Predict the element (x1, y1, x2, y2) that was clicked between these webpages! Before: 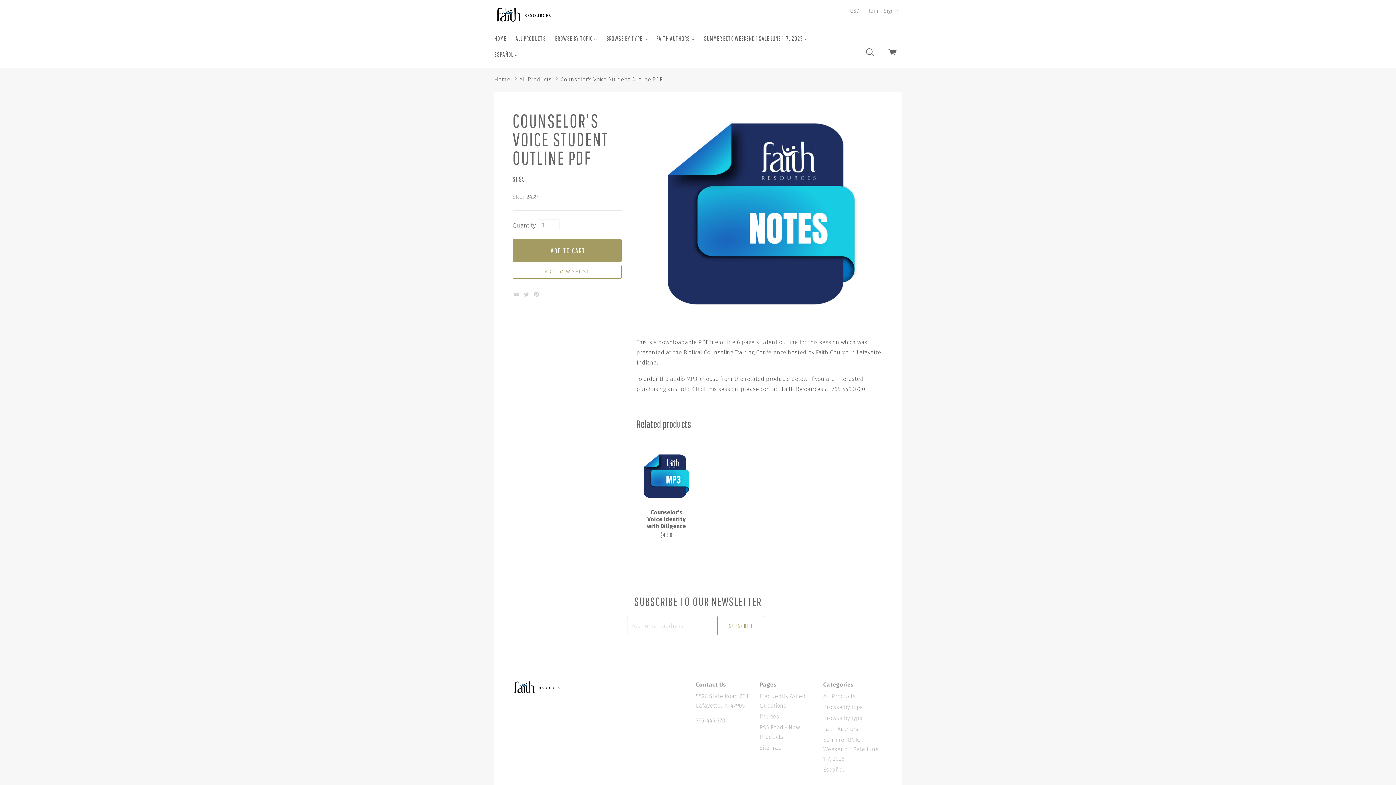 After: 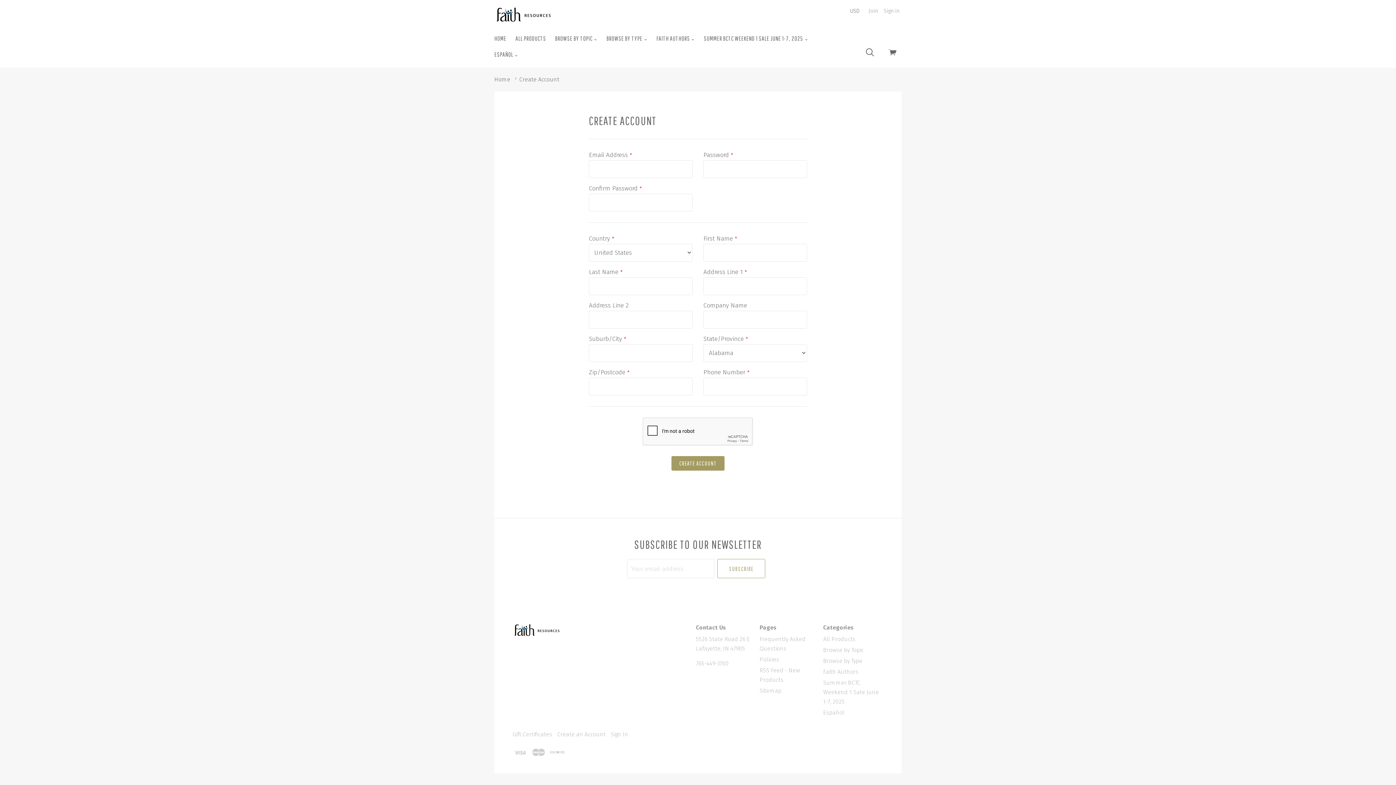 Action: label: Join bbox: (866, 4, 880, 17)